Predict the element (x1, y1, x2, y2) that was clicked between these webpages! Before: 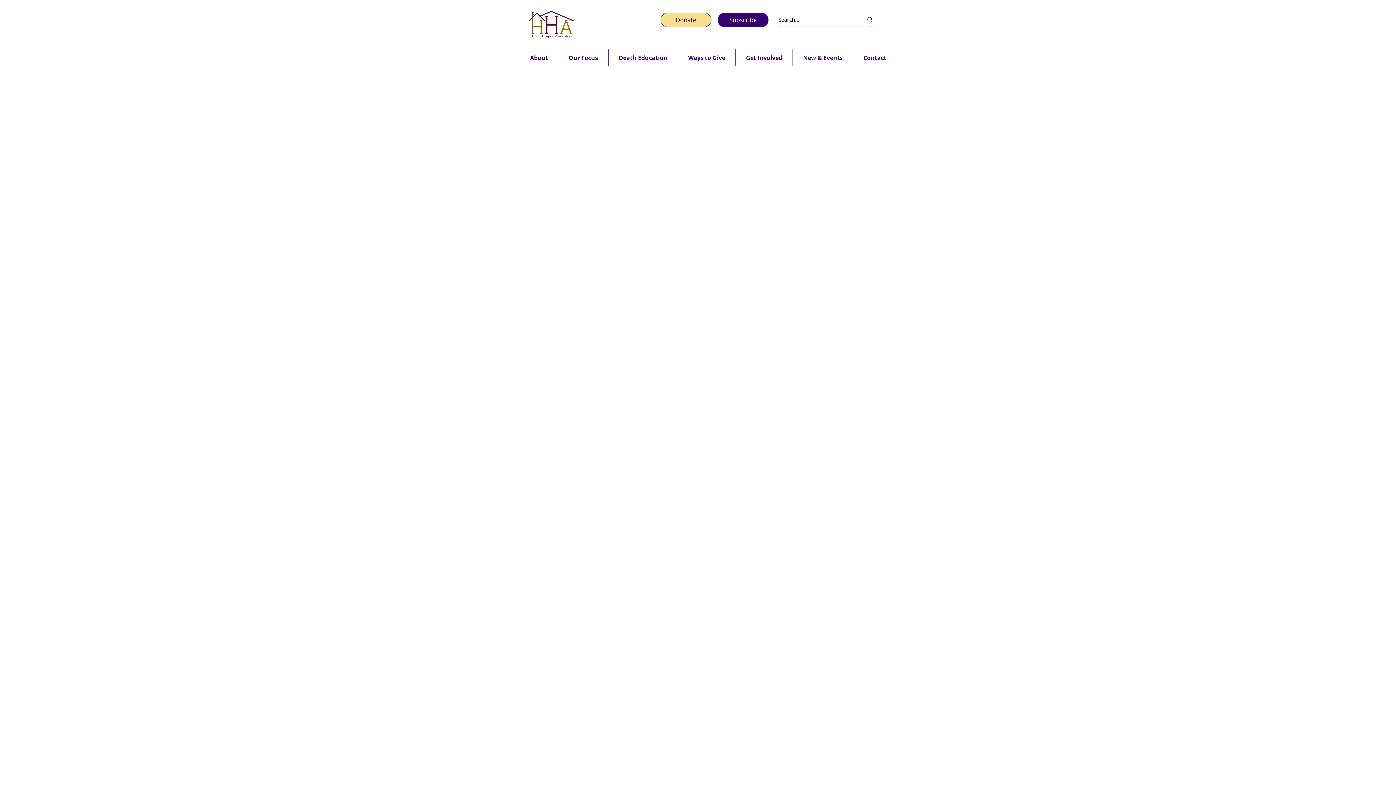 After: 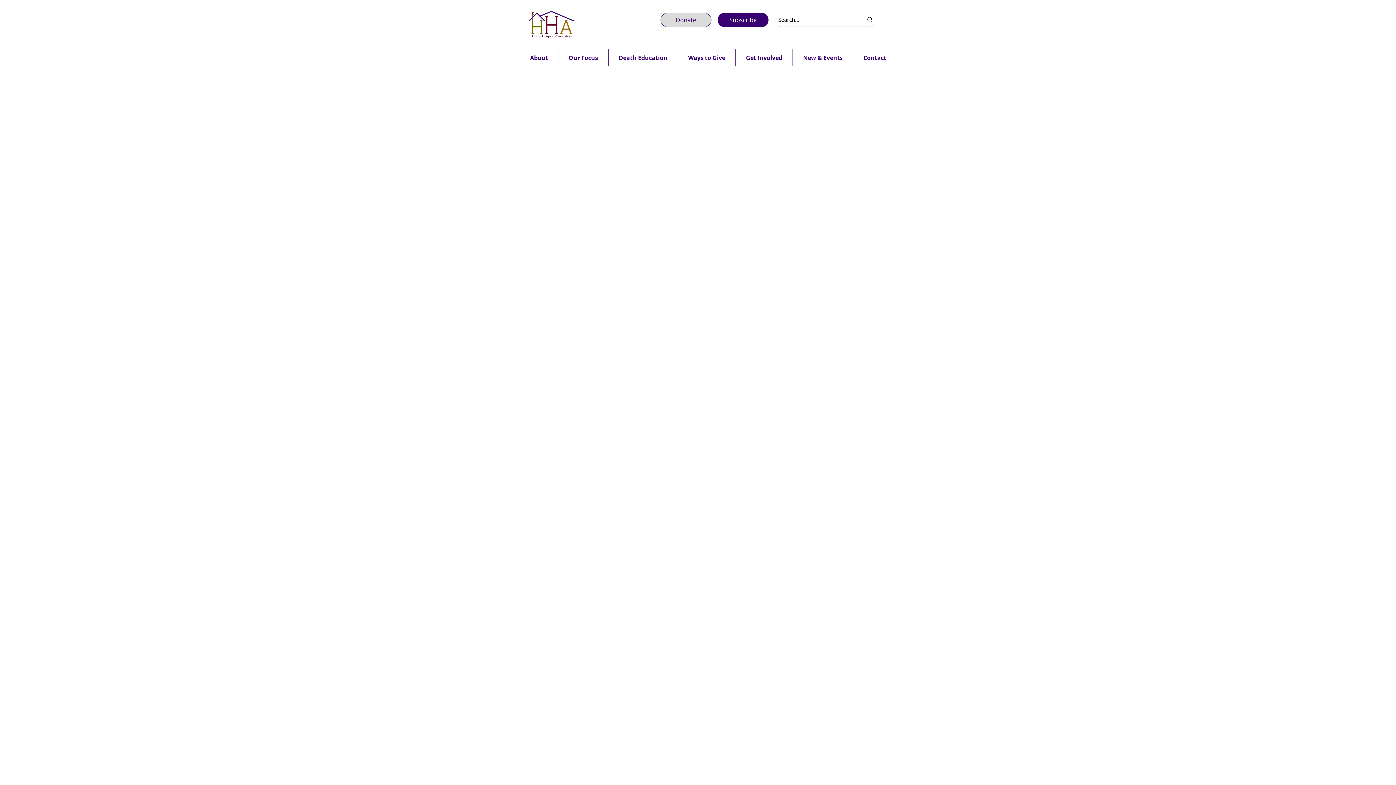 Action: bbox: (660, 12, 711, 27) label: Donate